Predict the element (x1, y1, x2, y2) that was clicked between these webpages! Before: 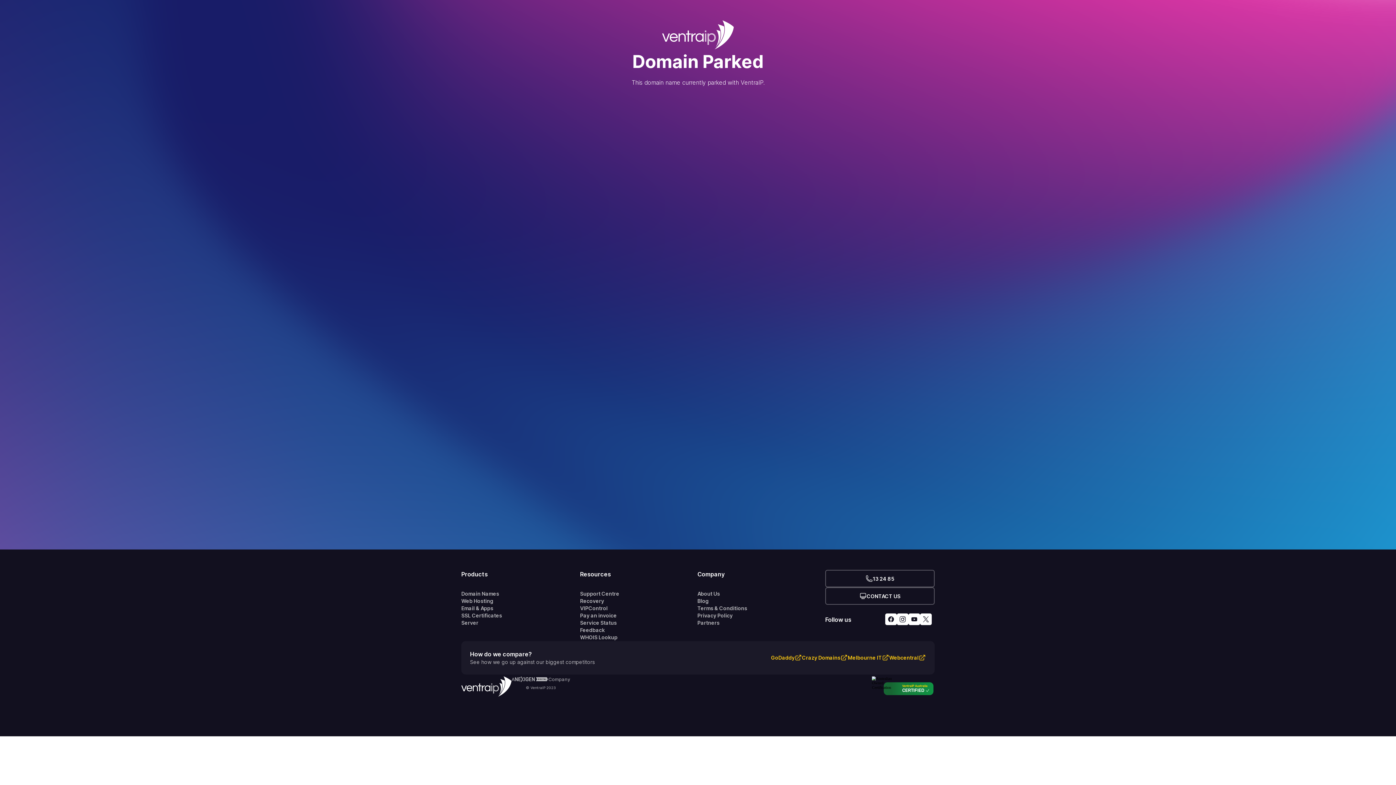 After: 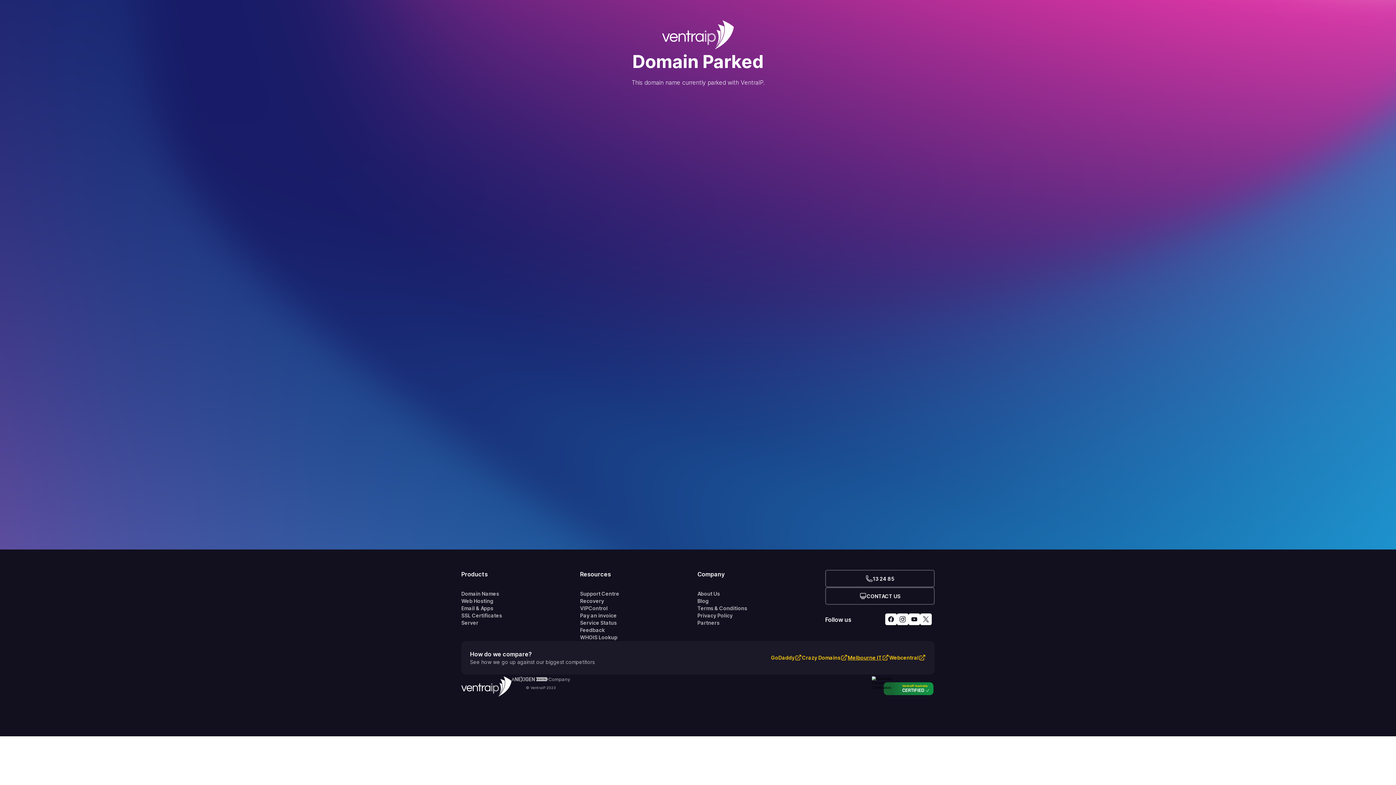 Action: label: Melbourne IT bbox: (848, 654, 882, 661)